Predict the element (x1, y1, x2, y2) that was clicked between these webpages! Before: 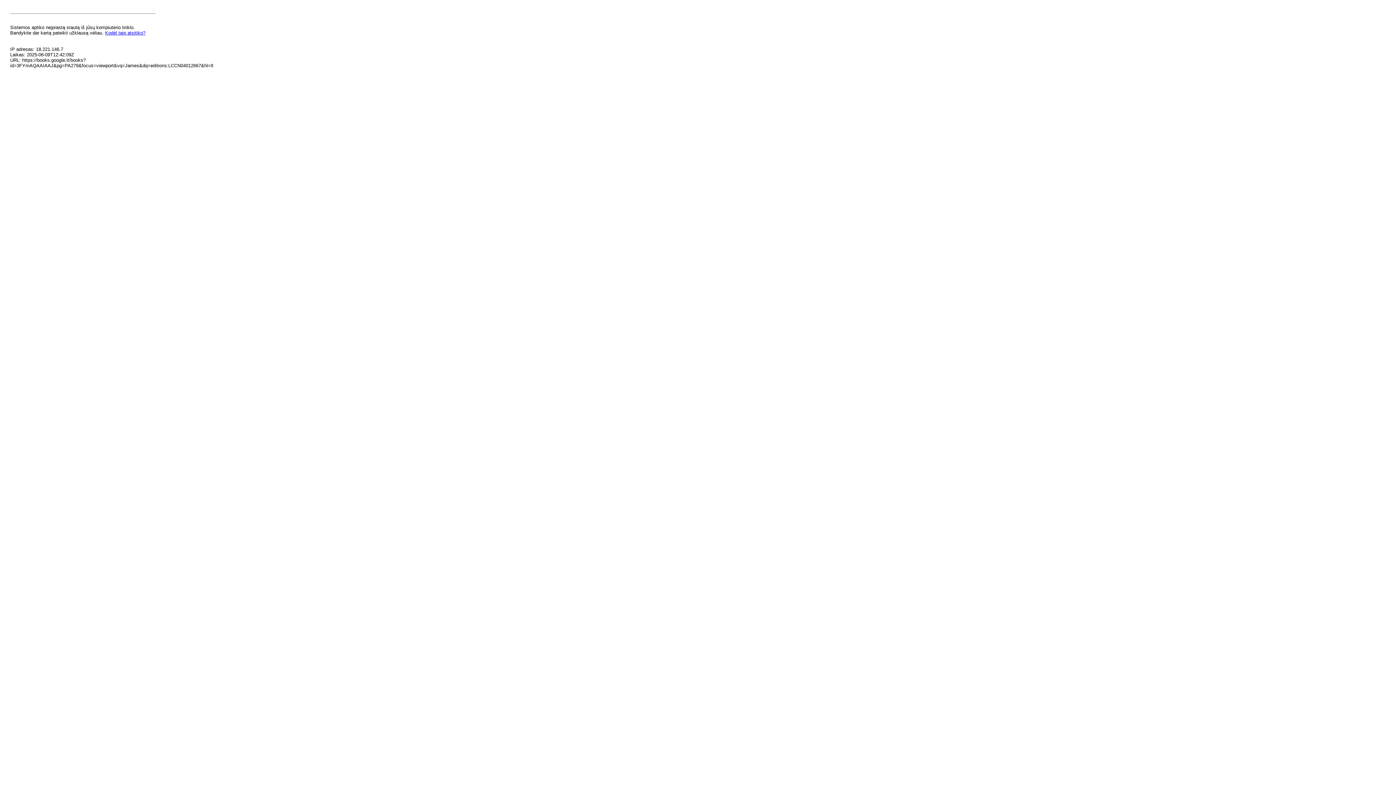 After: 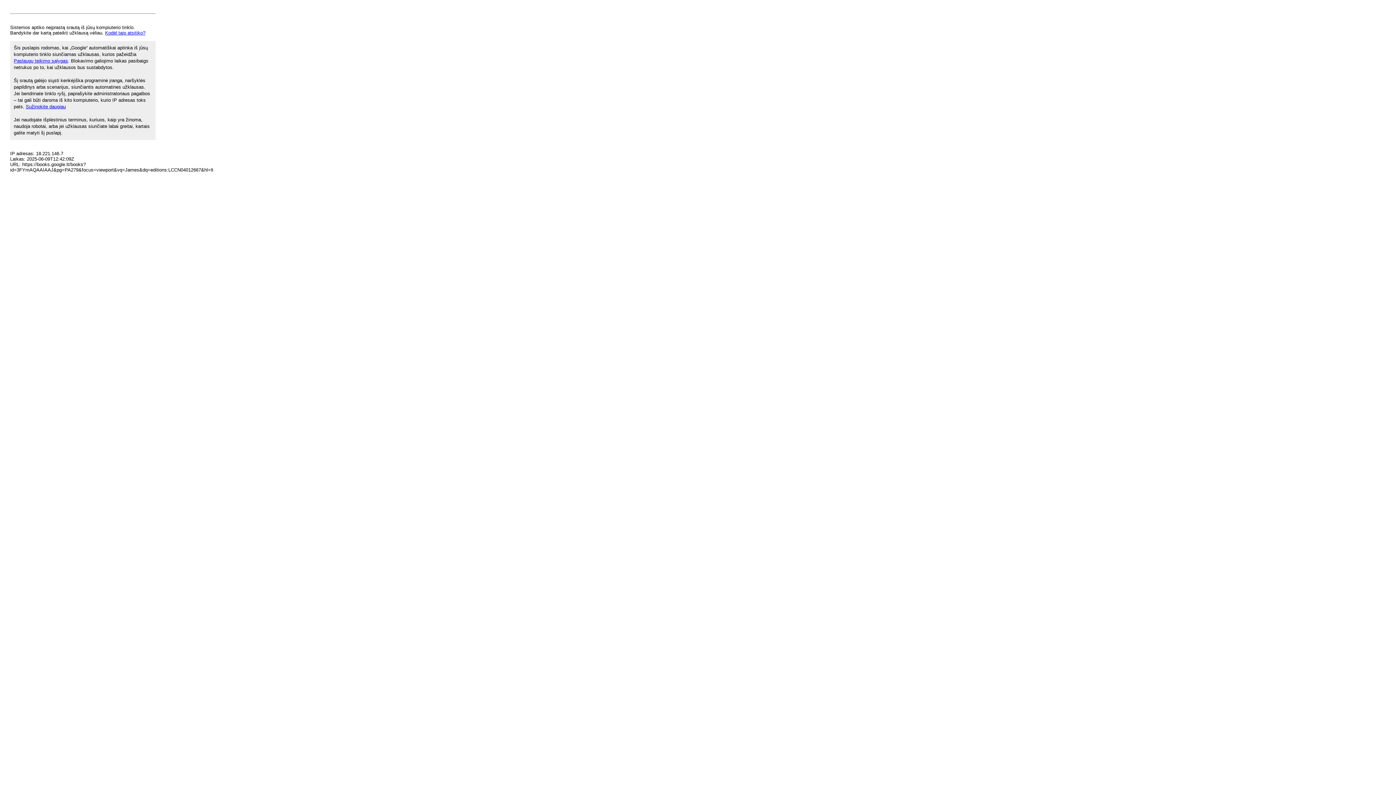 Action: bbox: (105, 30, 145, 35) label: Kodėl taip atsitiko?